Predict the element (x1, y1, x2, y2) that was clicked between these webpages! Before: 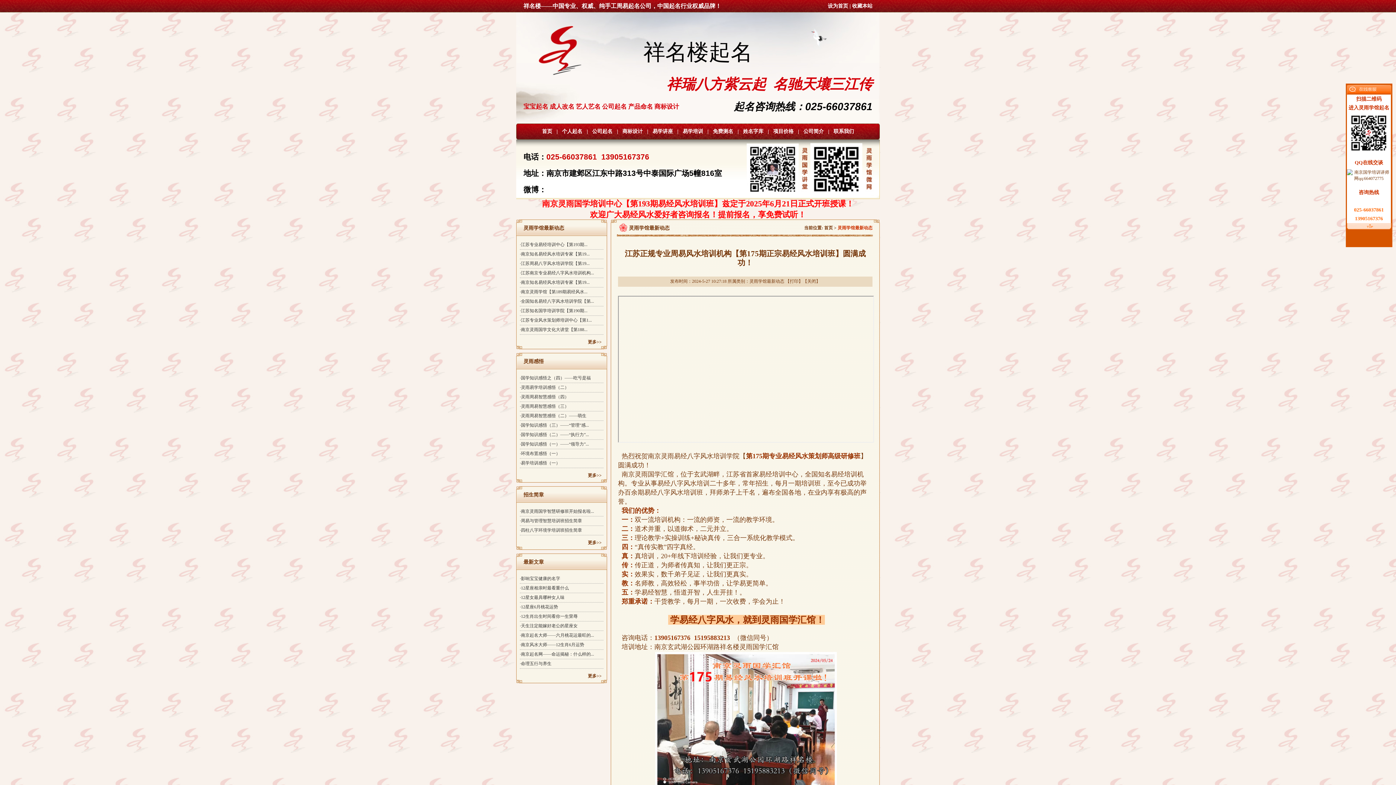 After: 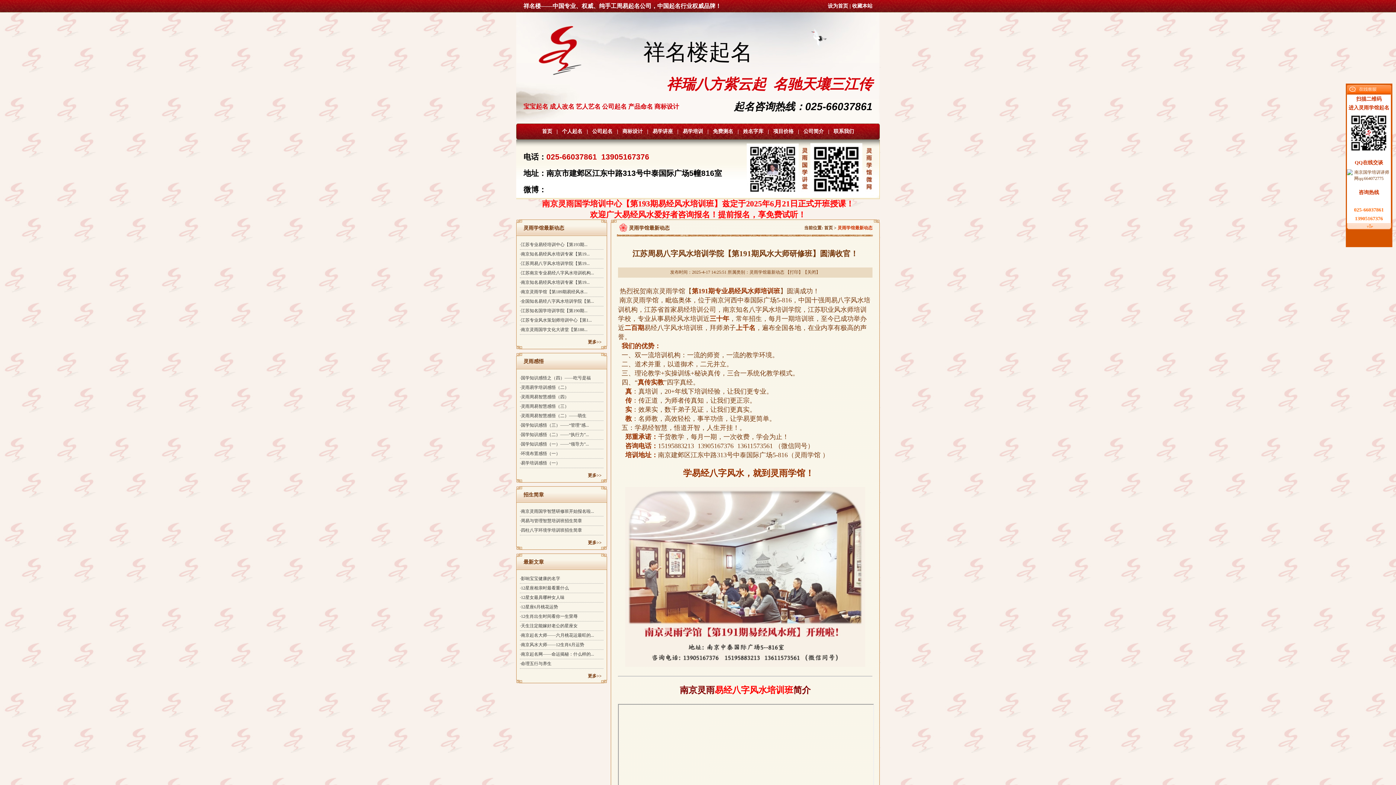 Action: label: ·江苏周易八字风水培训学院【第19... bbox: (520, 259, 603, 268)